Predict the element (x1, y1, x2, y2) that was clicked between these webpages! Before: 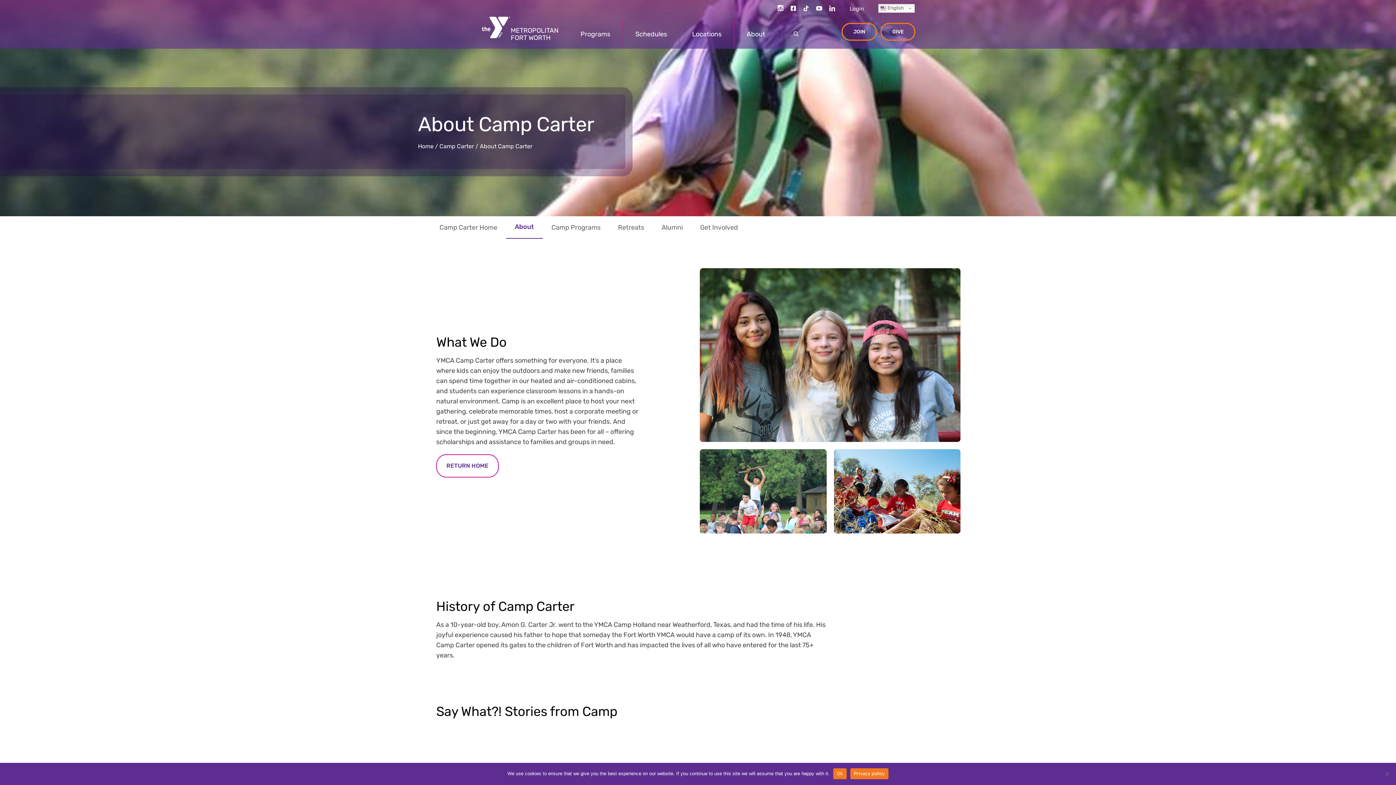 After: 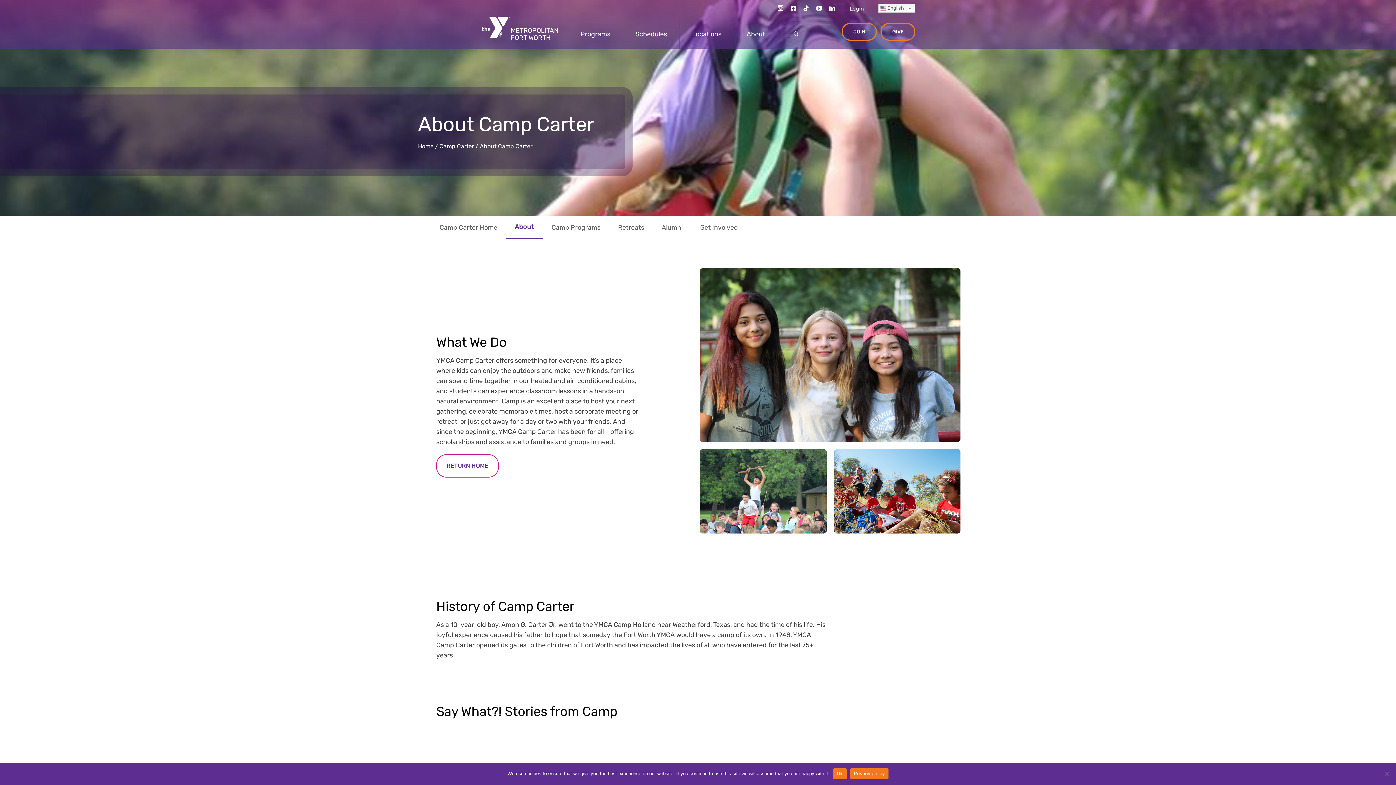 Action: bbox: (829, 5, 835, 11) label: linkedin